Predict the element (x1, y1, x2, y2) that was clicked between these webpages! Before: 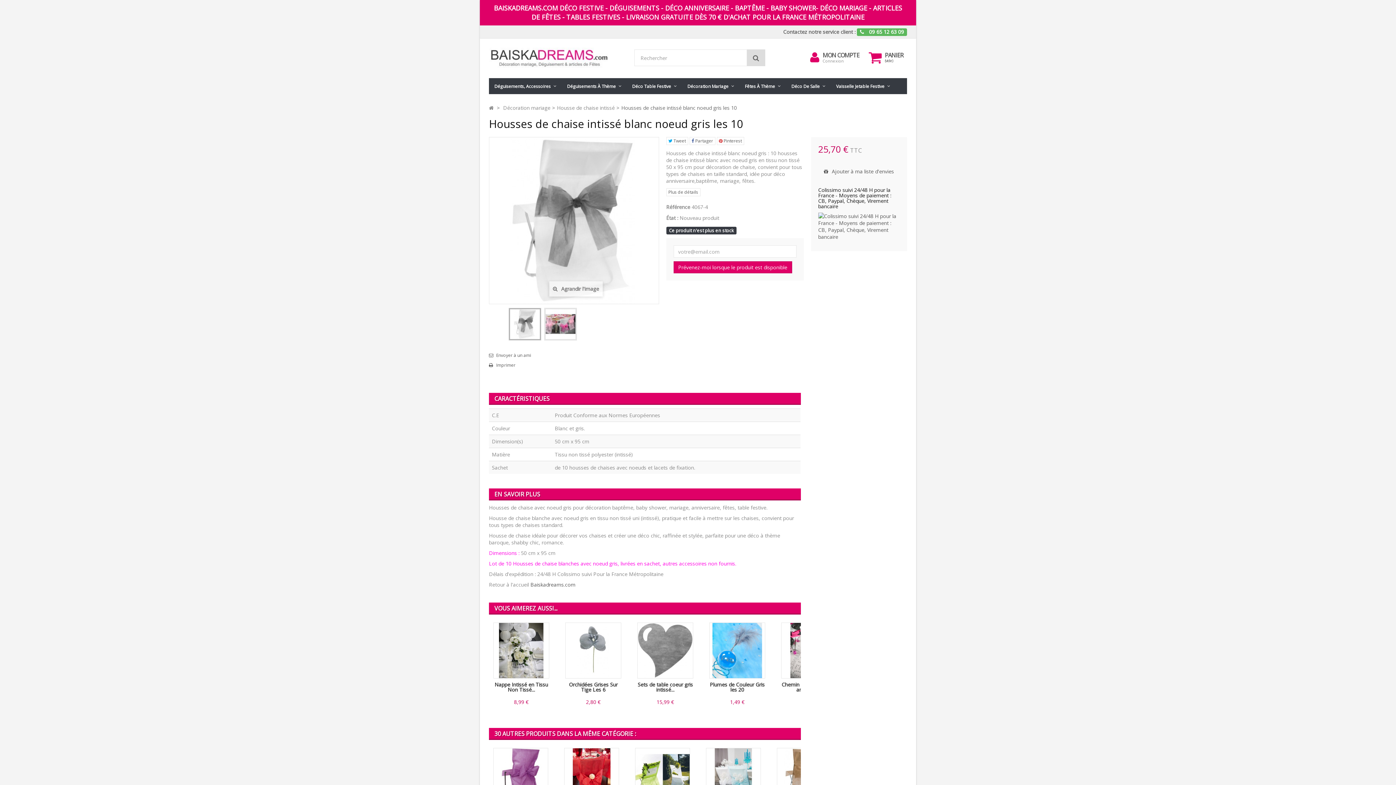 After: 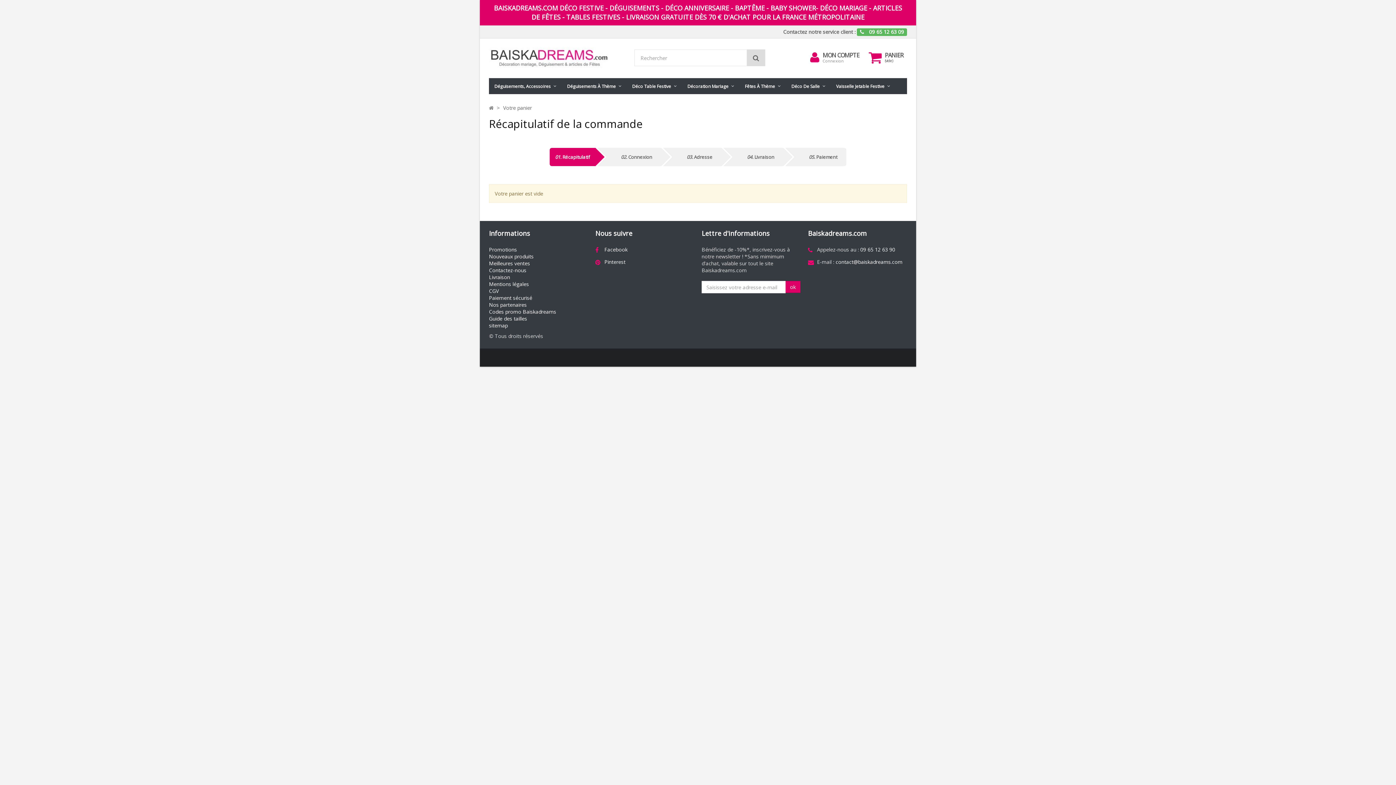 Action: bbox: (866, 49, 883, 66)